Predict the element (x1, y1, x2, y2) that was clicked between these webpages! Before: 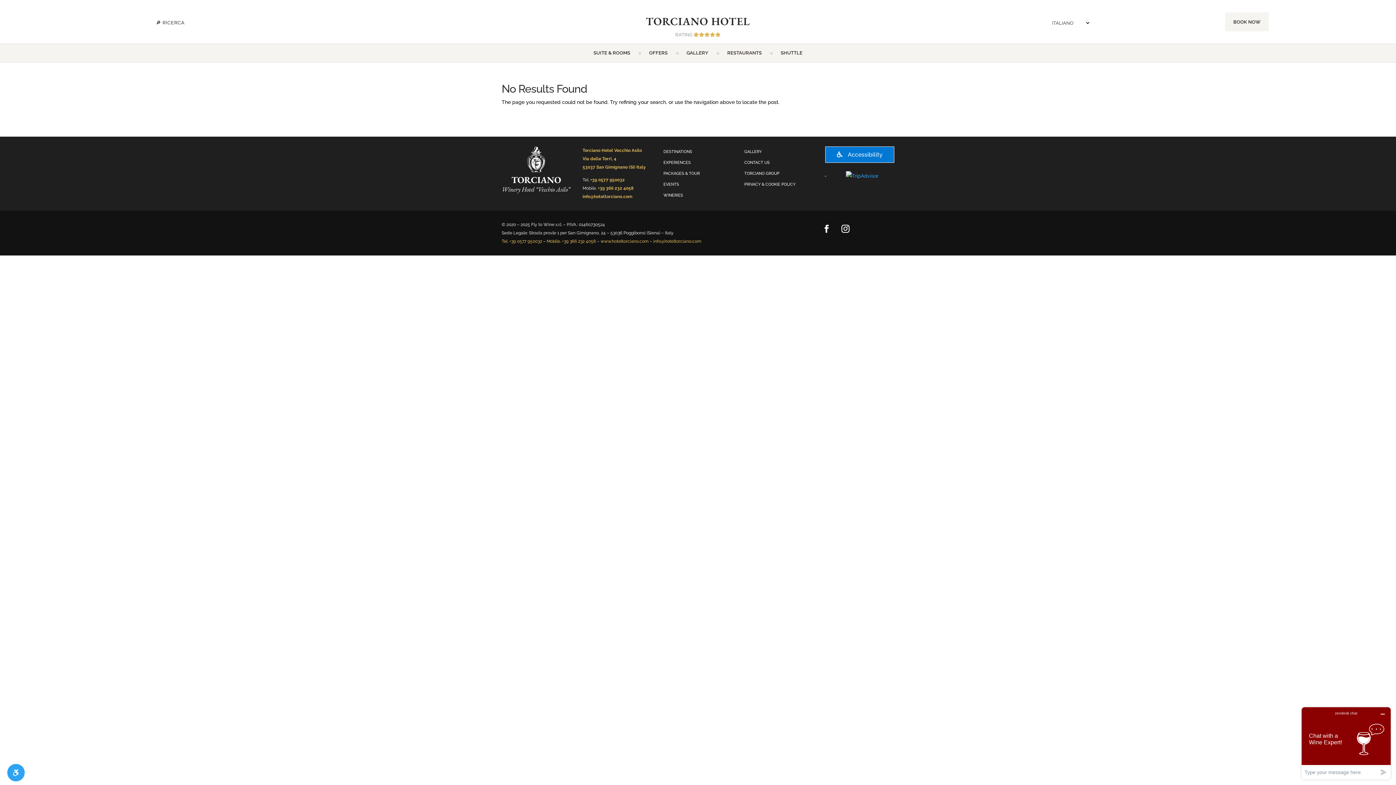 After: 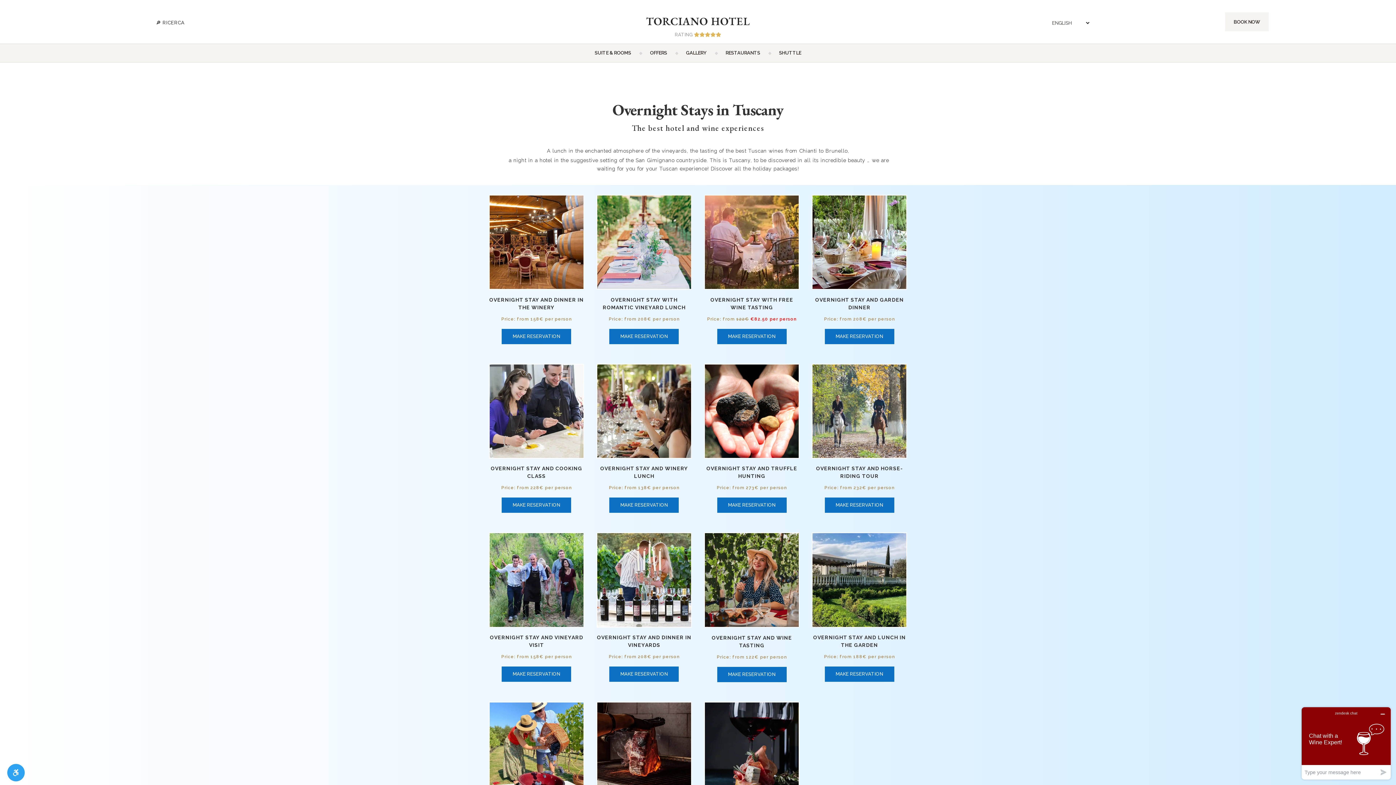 Action: label: EXPERIENCES bbox: (663, 160, 732, 168)